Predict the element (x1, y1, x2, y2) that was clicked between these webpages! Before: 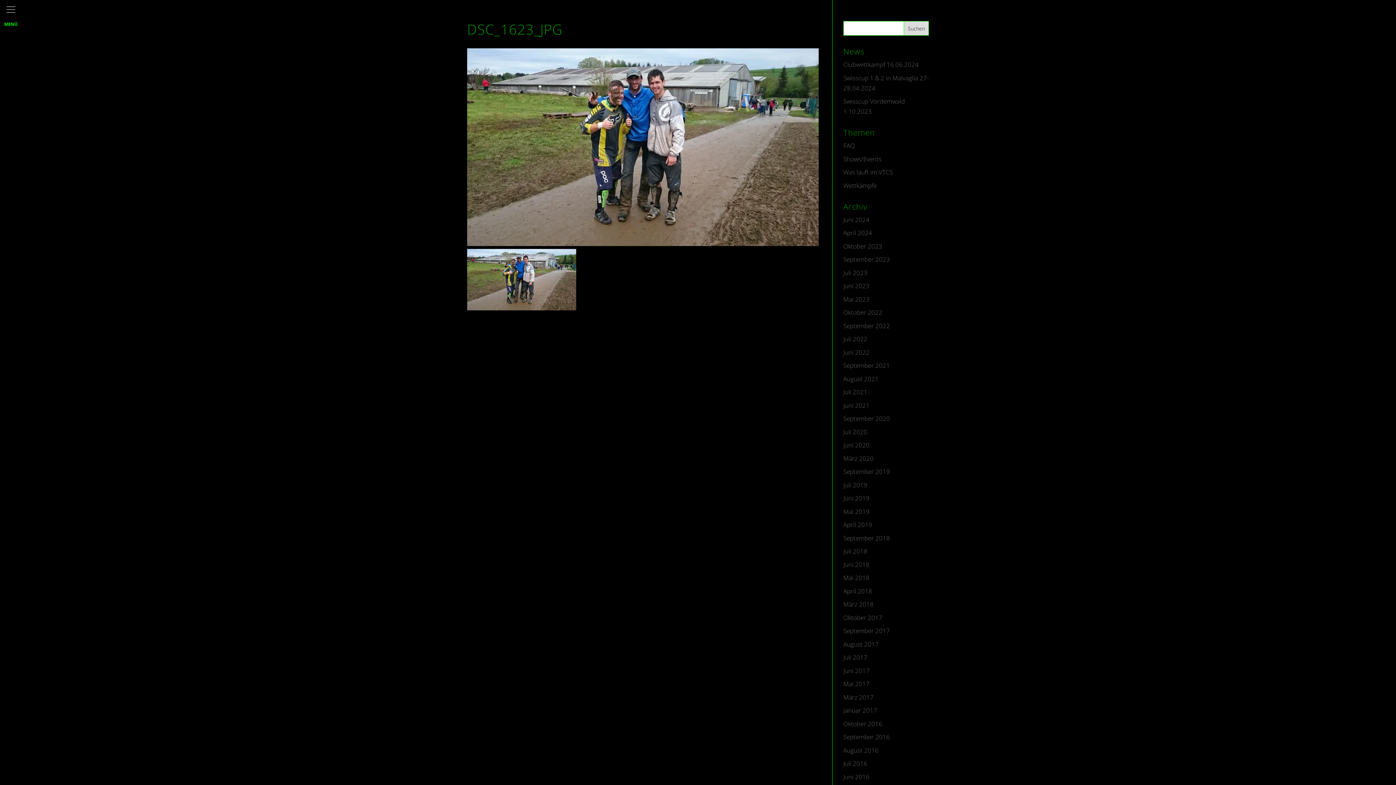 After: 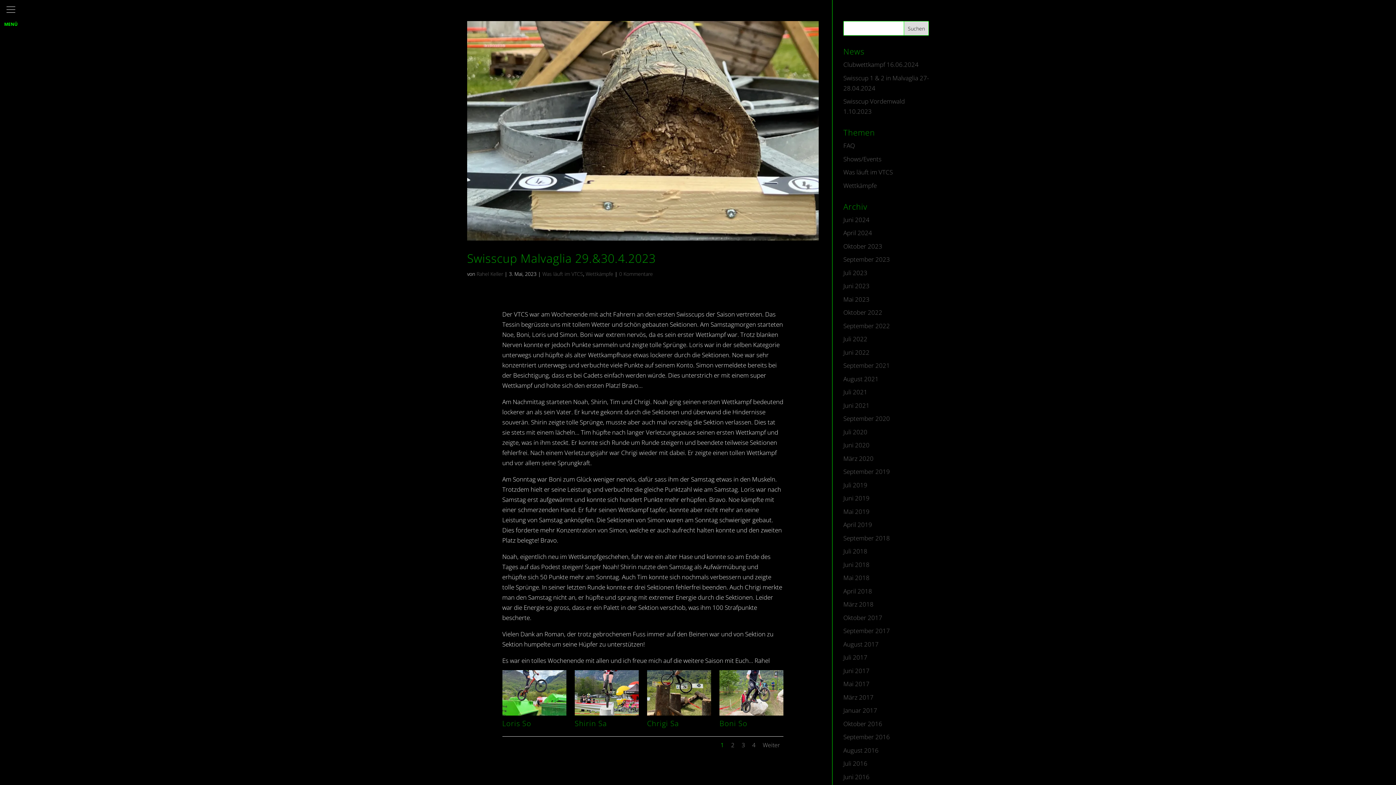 Action: label: Mai 2023 bbox: (843, 295, 869, 303)